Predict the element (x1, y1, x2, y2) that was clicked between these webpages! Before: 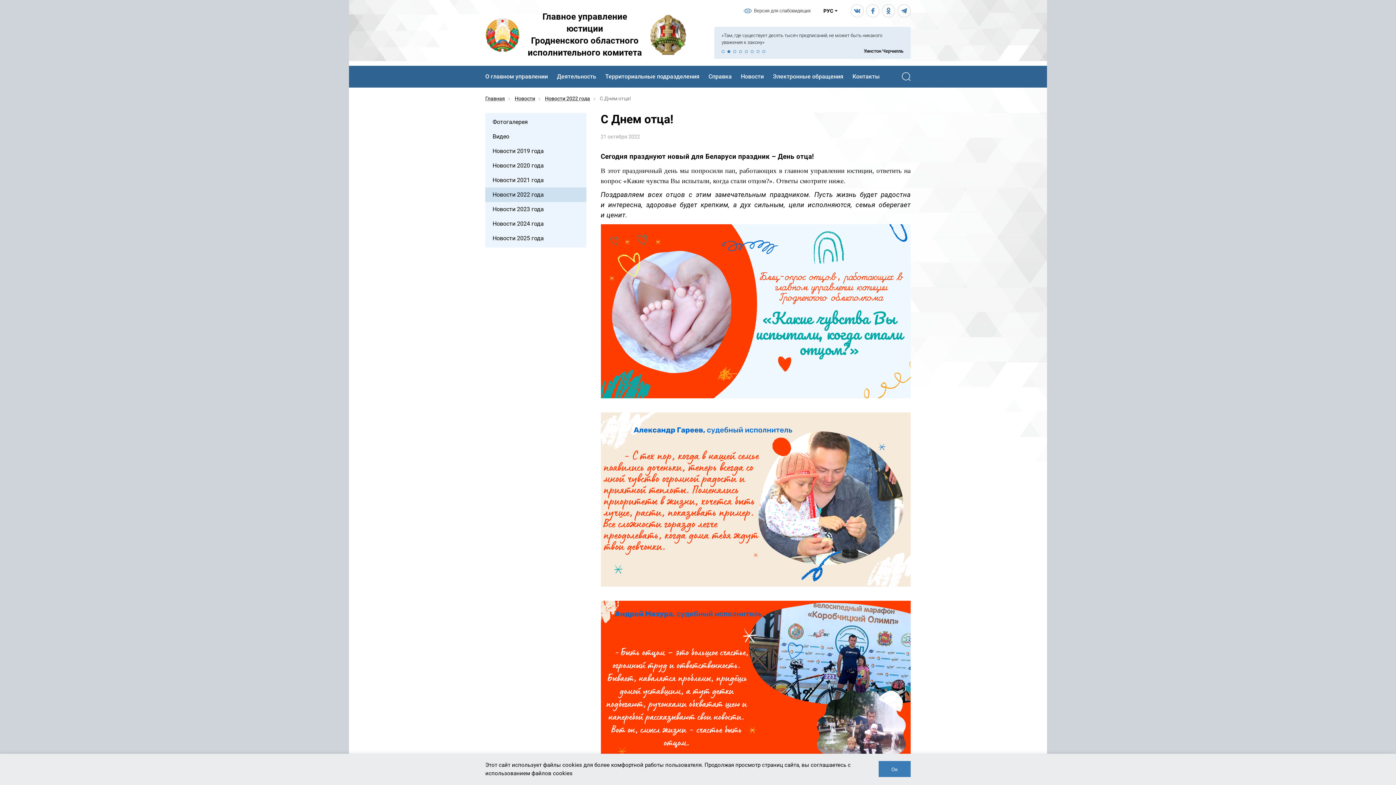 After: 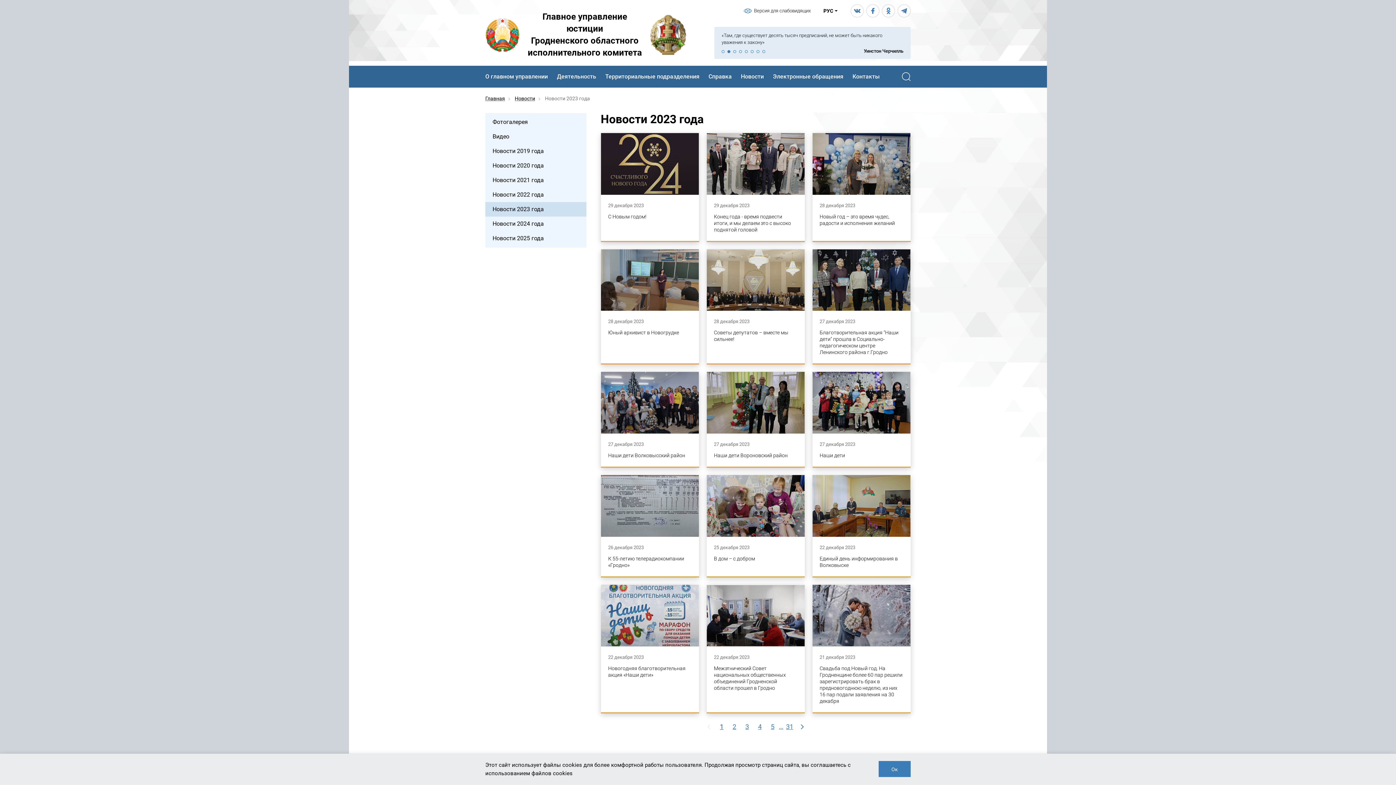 Action: label: Новости bbox: (514, 95, 535, 101)